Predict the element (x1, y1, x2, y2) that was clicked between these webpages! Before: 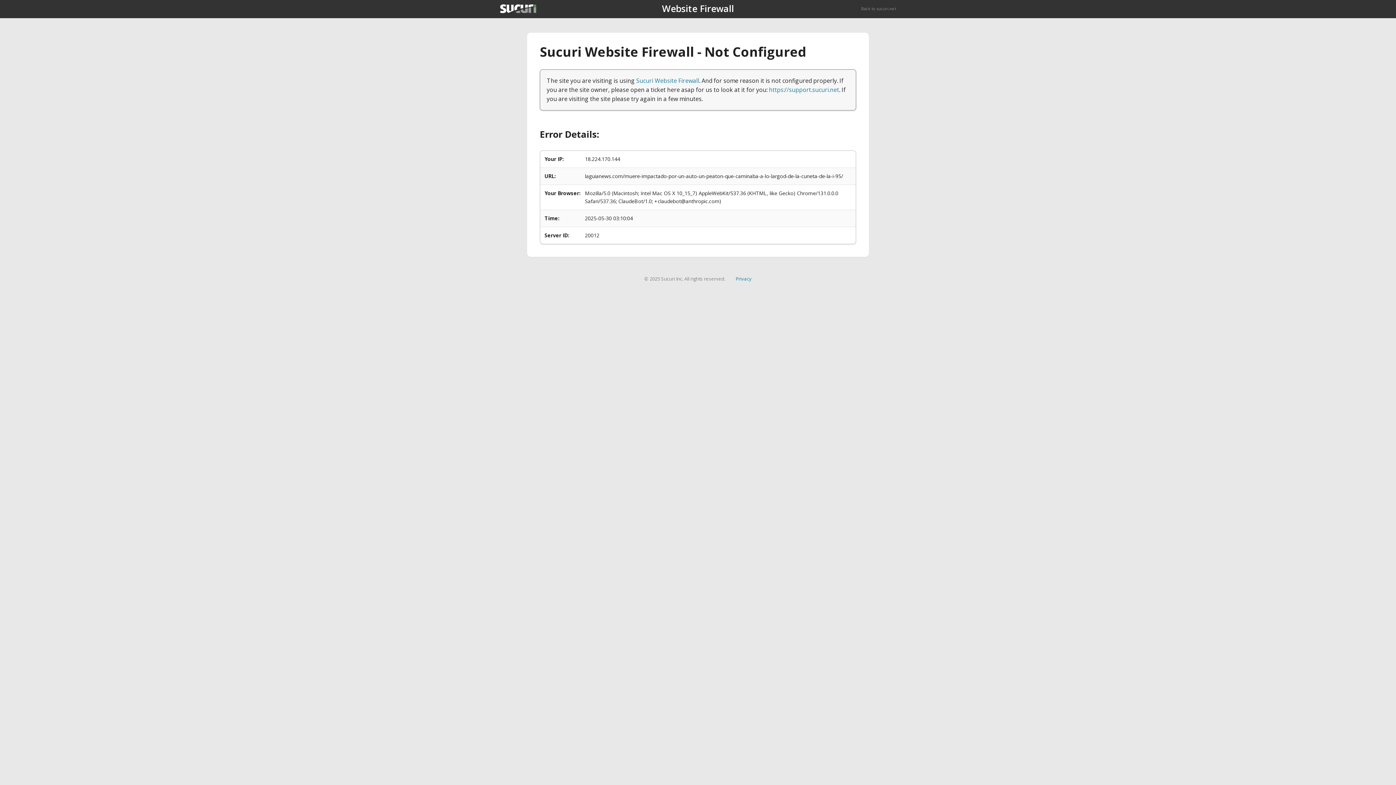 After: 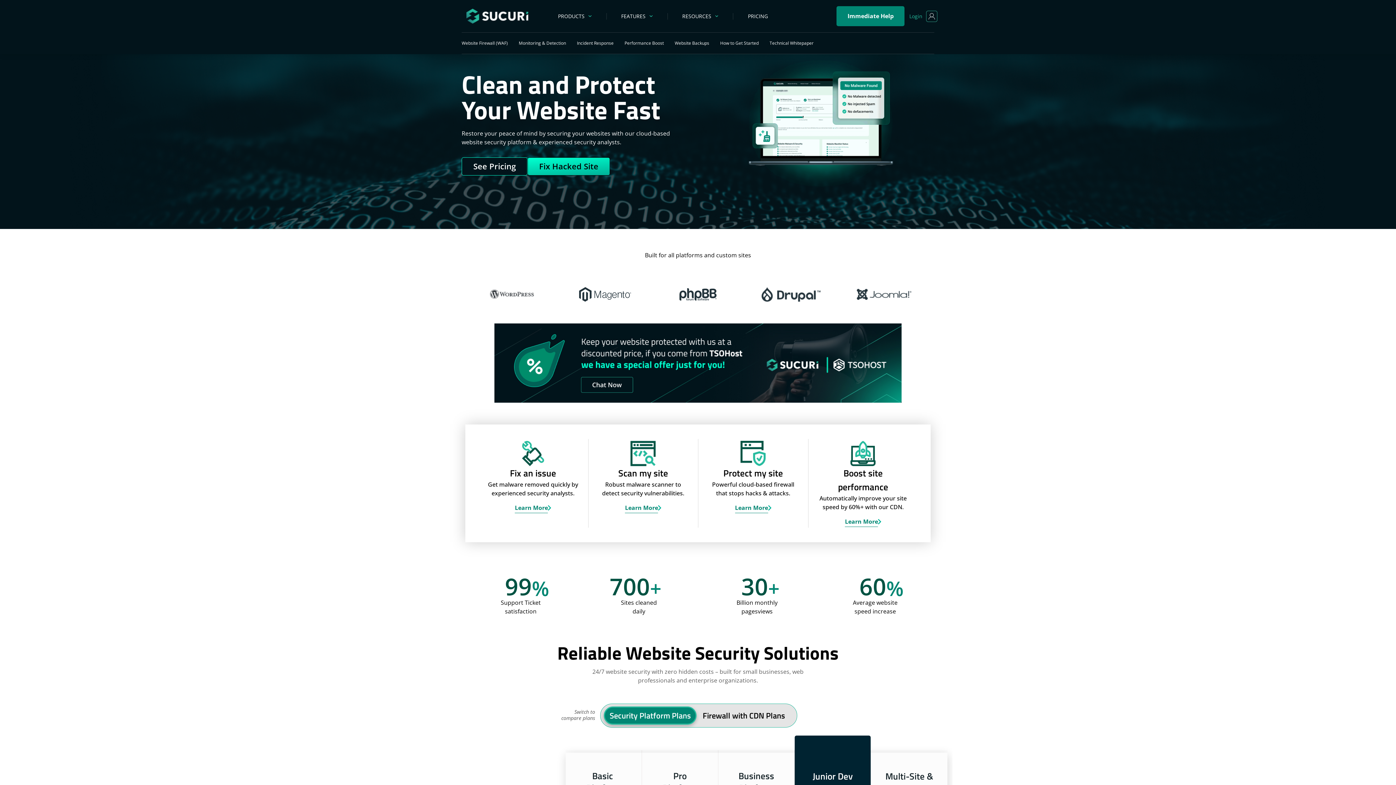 Action: bbox: (500, 4, 536, 13)